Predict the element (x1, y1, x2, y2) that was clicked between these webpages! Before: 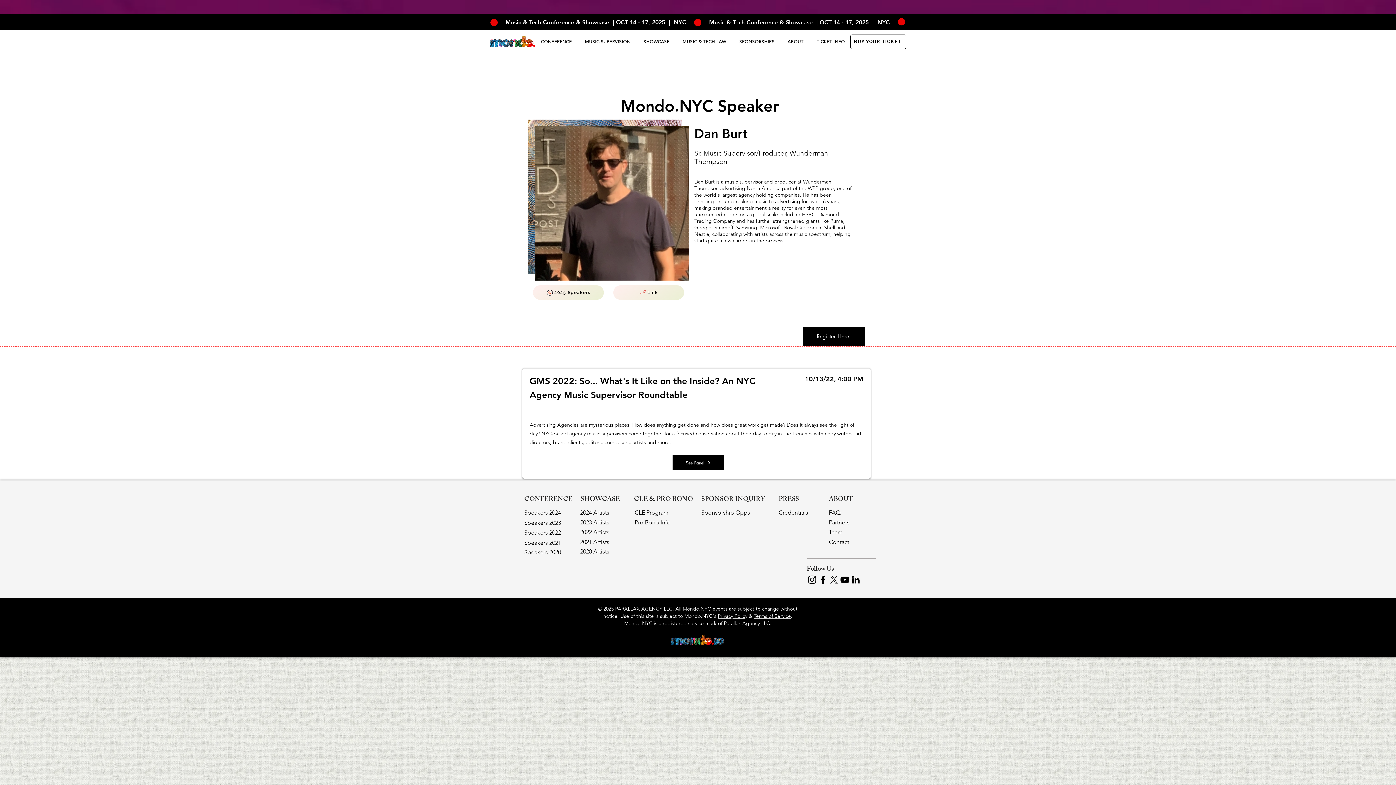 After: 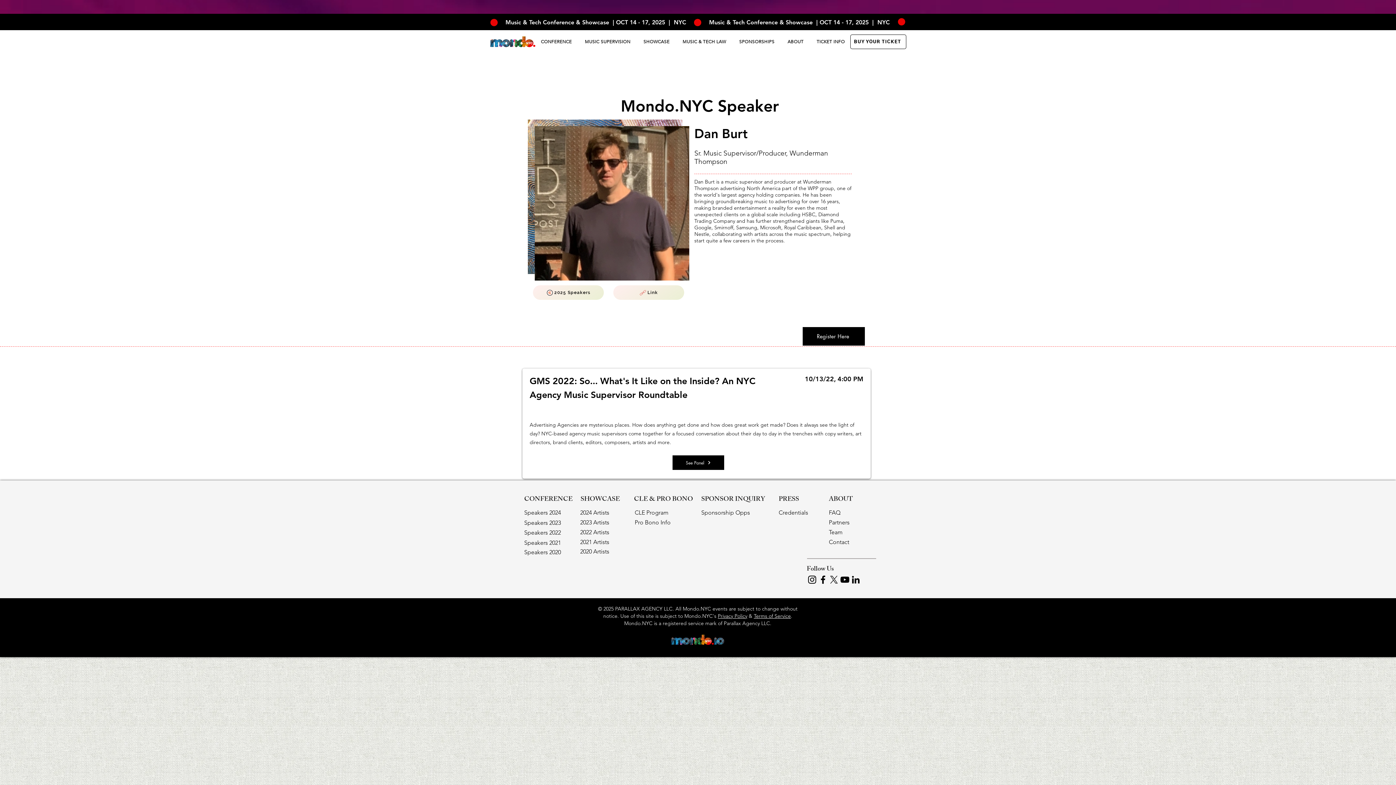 Action: bbox: (579, 35, 636, 48) label: MUSIC SUPERVISION